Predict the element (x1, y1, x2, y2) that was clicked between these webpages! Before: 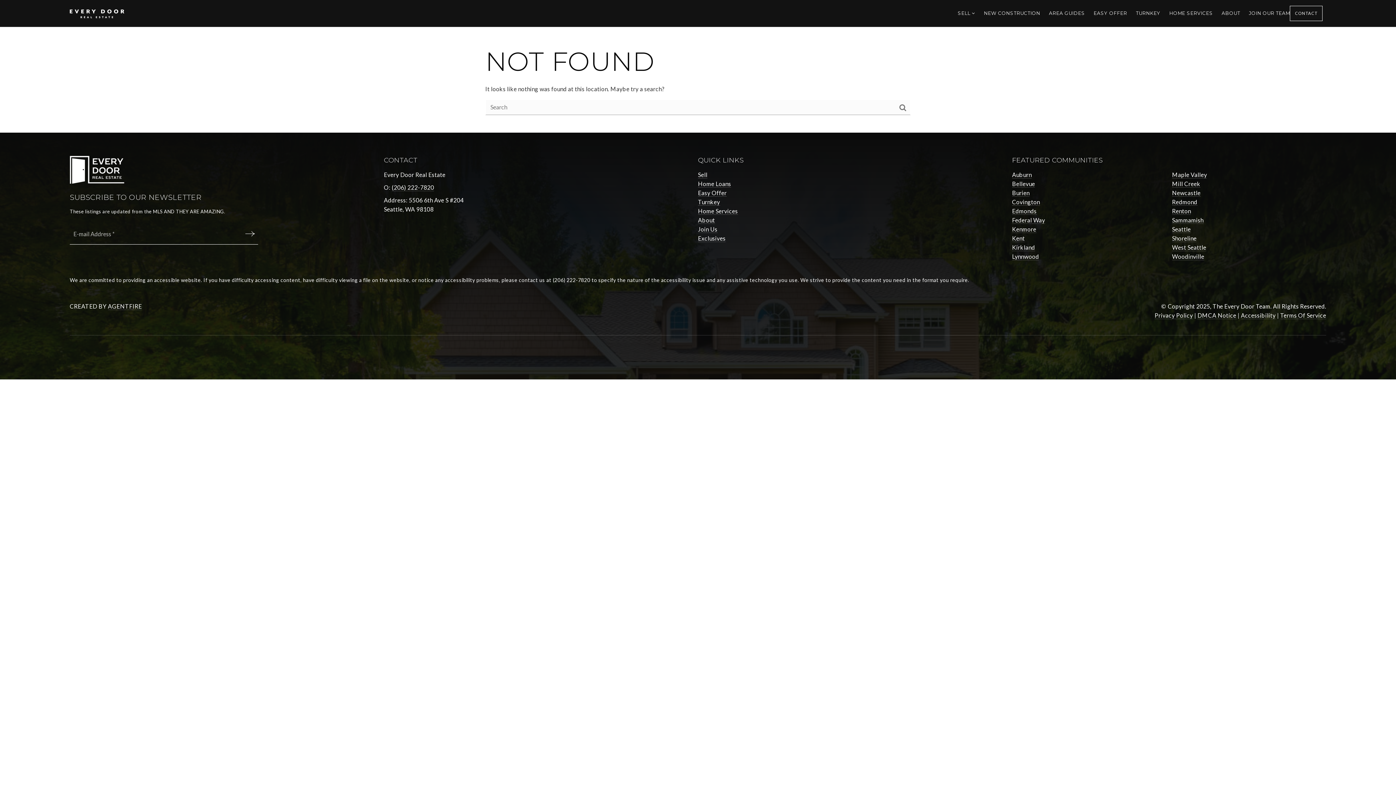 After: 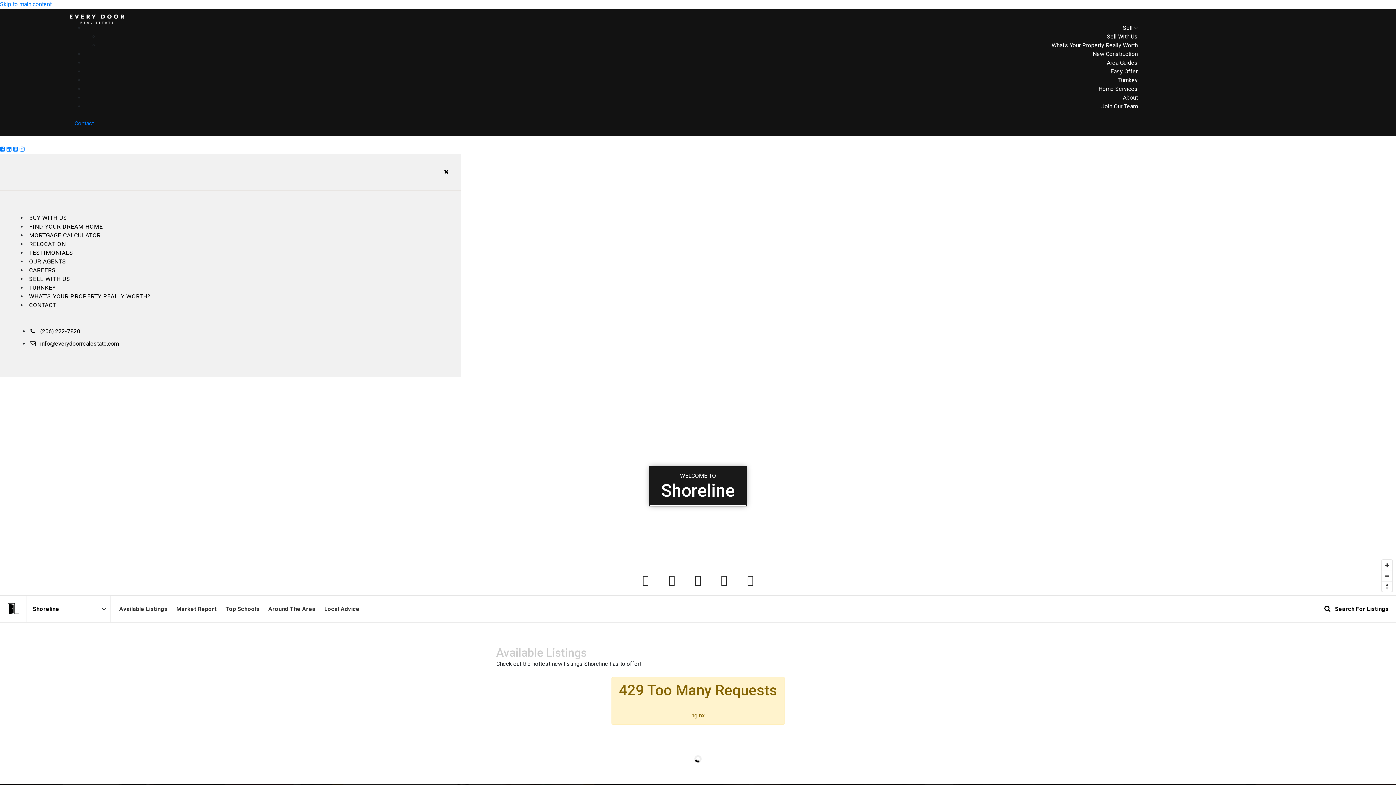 Action: bbox: (1172, 234, 1196, 242) label: Shoreline